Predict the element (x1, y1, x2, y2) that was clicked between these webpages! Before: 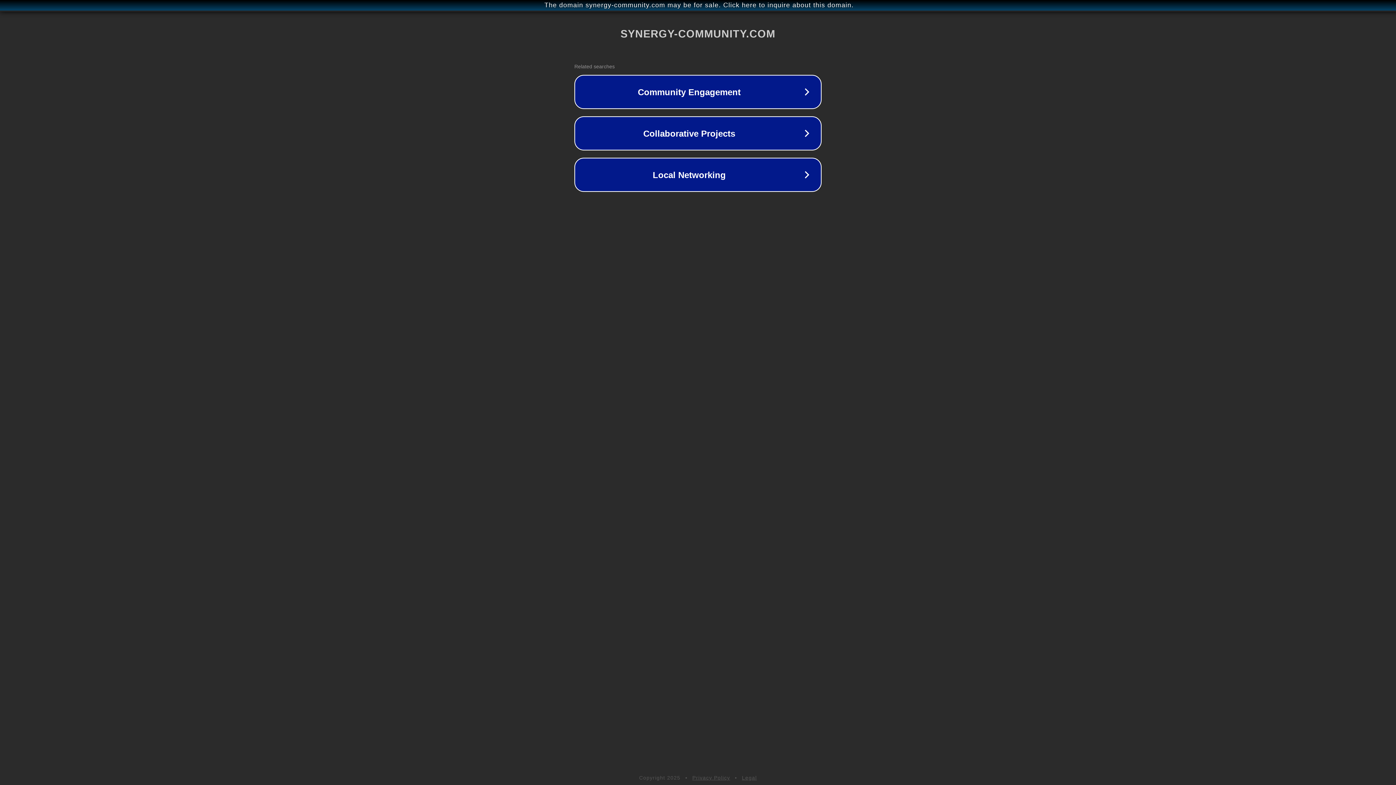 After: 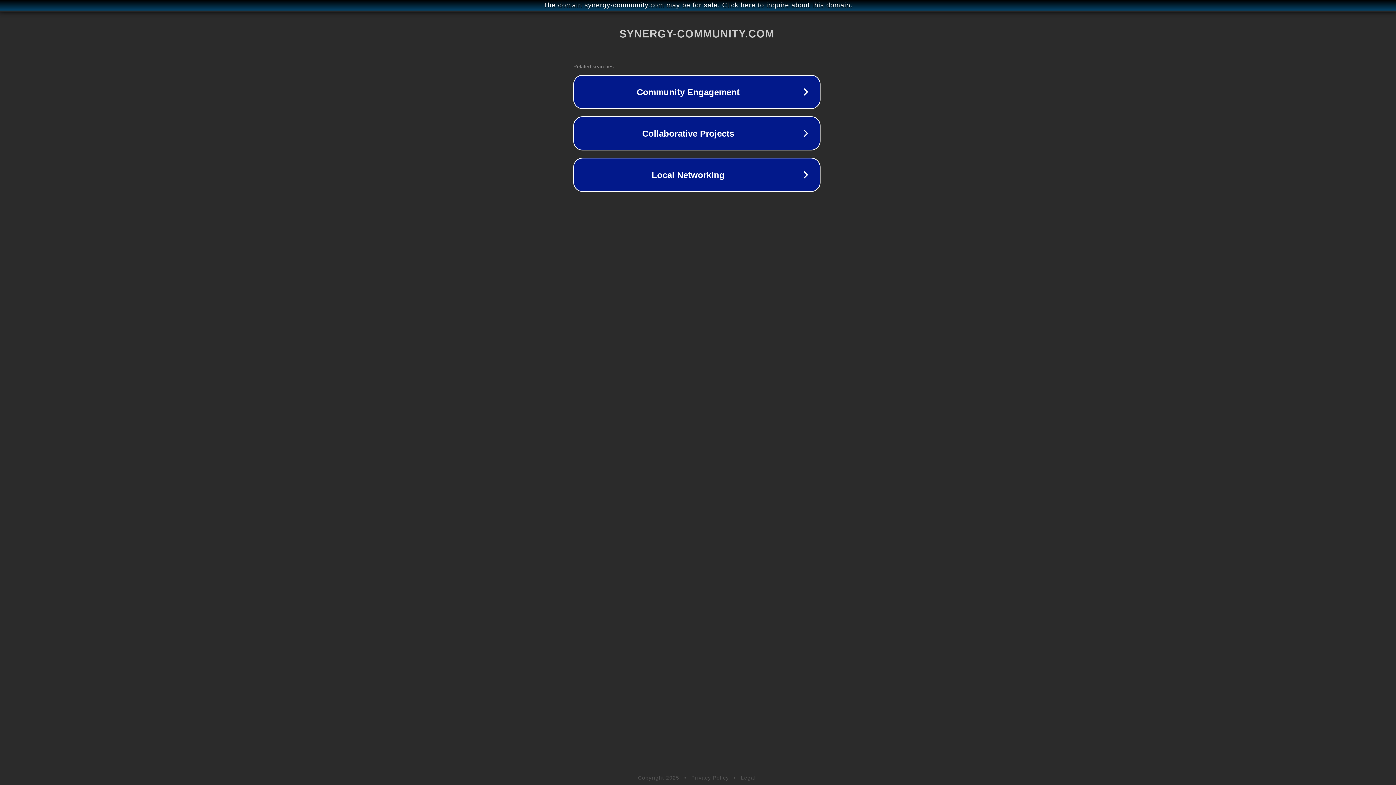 Action: label: The domain synergy-community.com may be for sale. Click here to inquire about this domain. bbox: (1, 1, 1397, 9)